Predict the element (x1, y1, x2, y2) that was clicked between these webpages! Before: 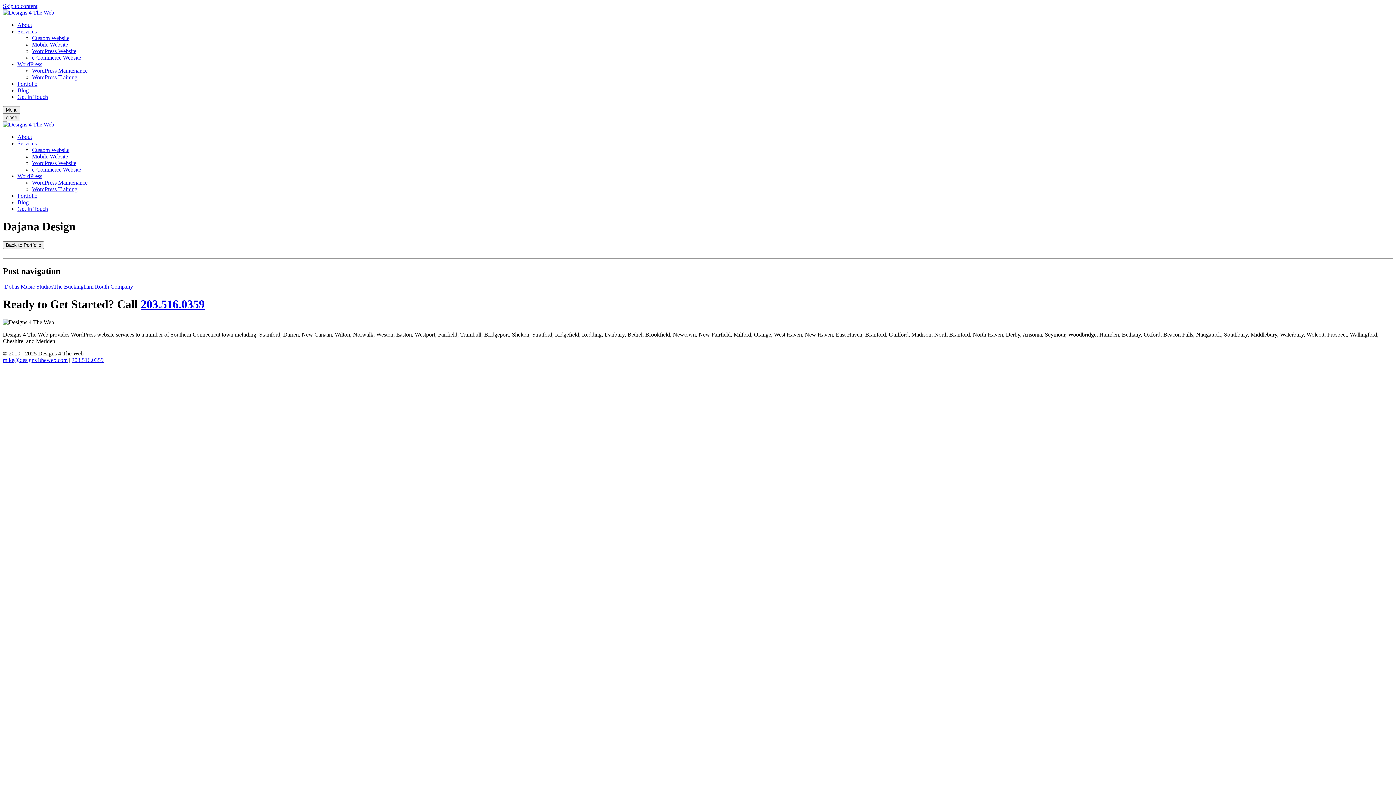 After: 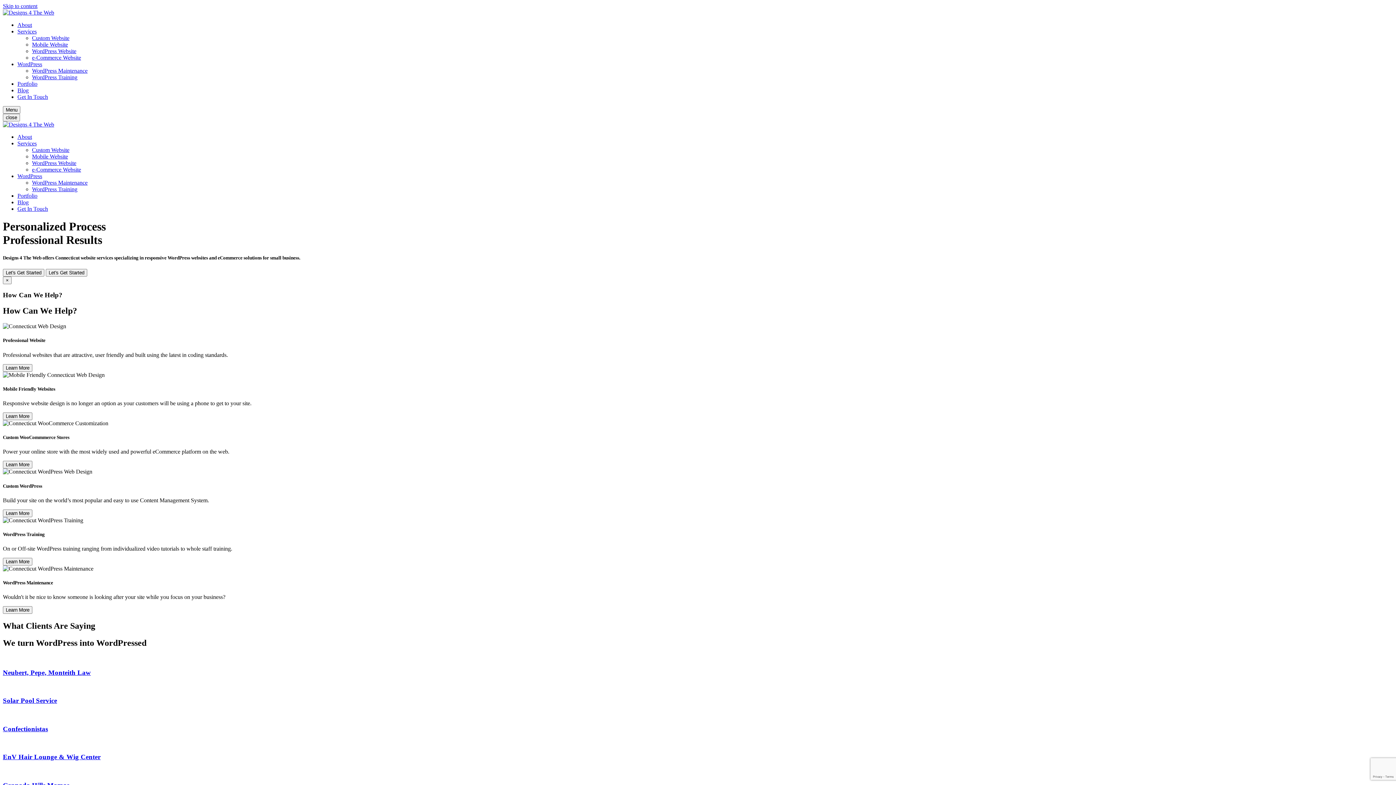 Action: bbox: (2, 9, 54, 15)